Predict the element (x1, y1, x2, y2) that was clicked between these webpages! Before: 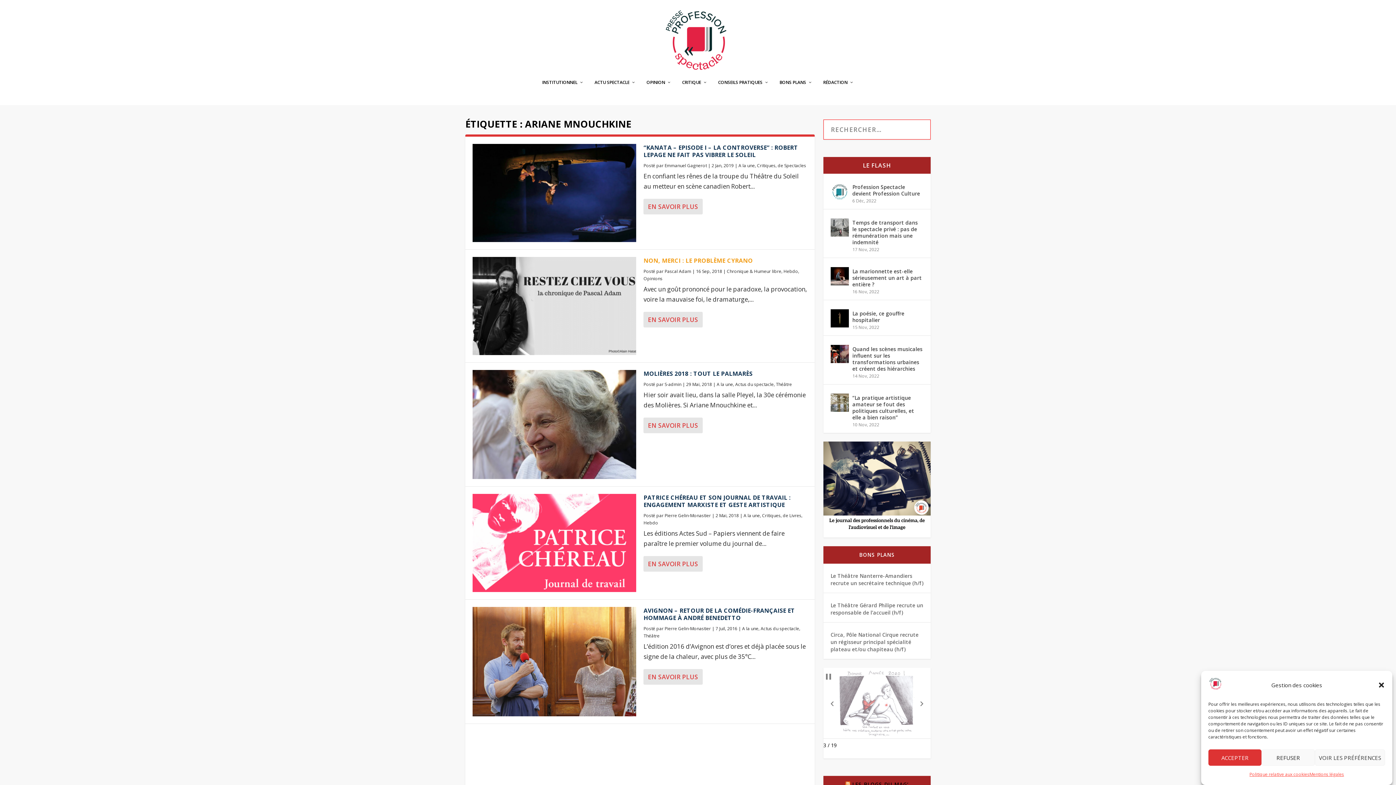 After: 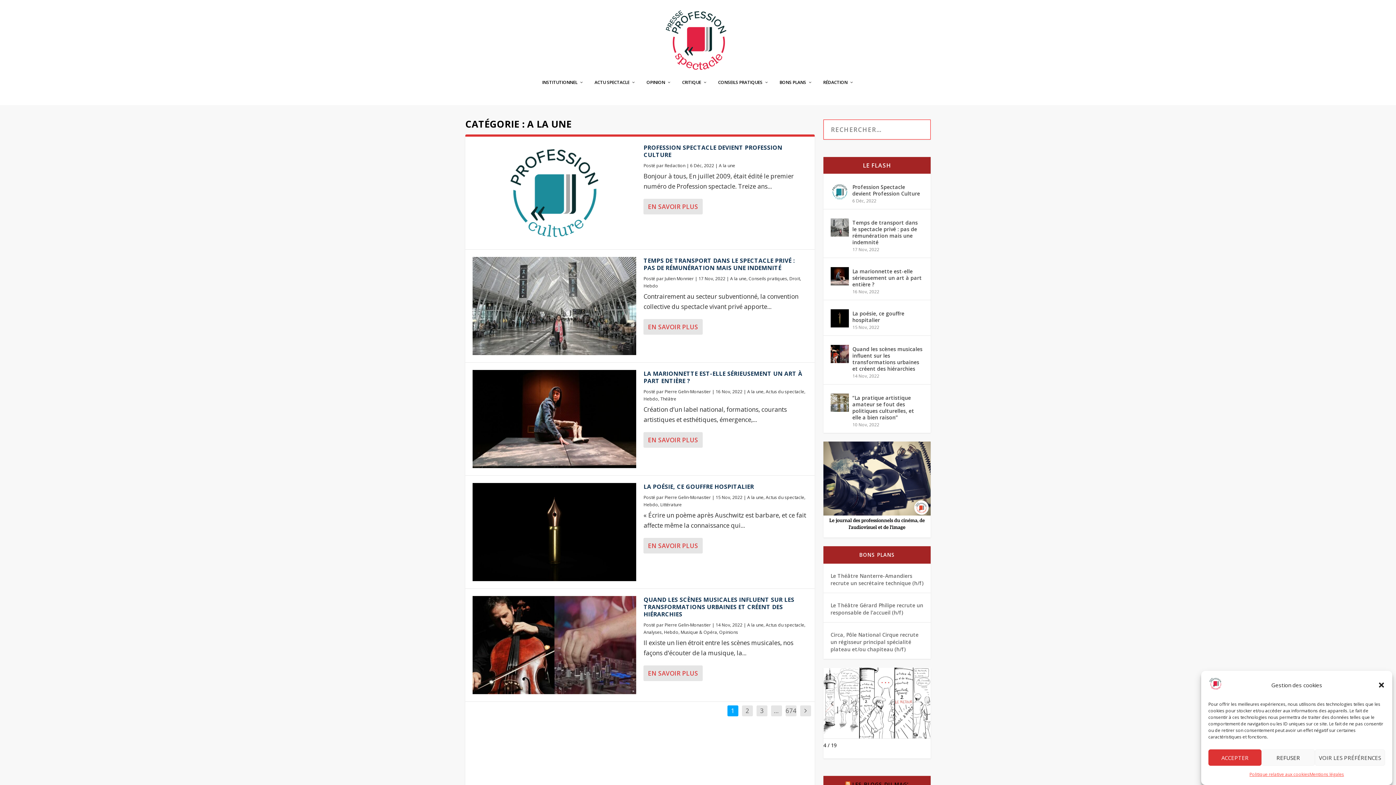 Action: label: A la une bbox: (738, 162, 755, 168)